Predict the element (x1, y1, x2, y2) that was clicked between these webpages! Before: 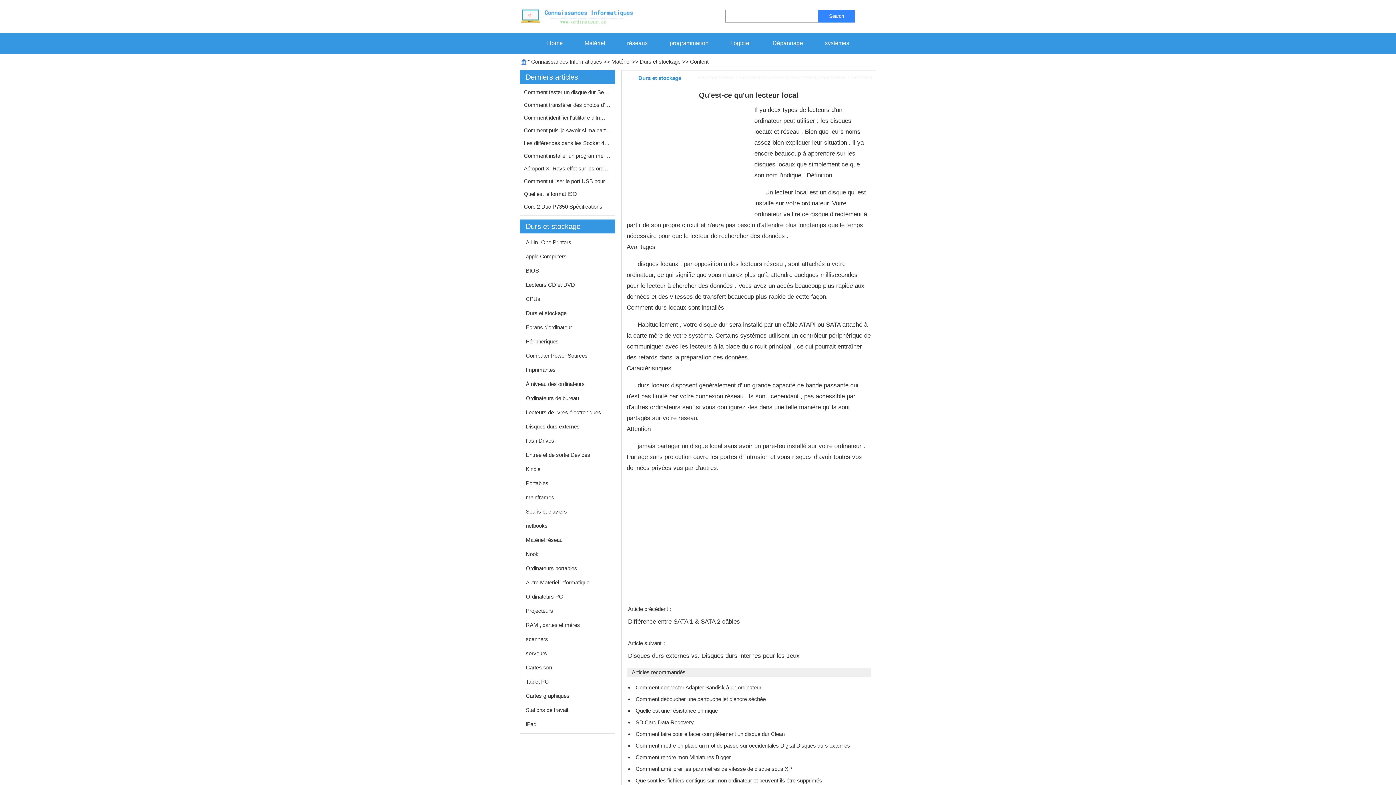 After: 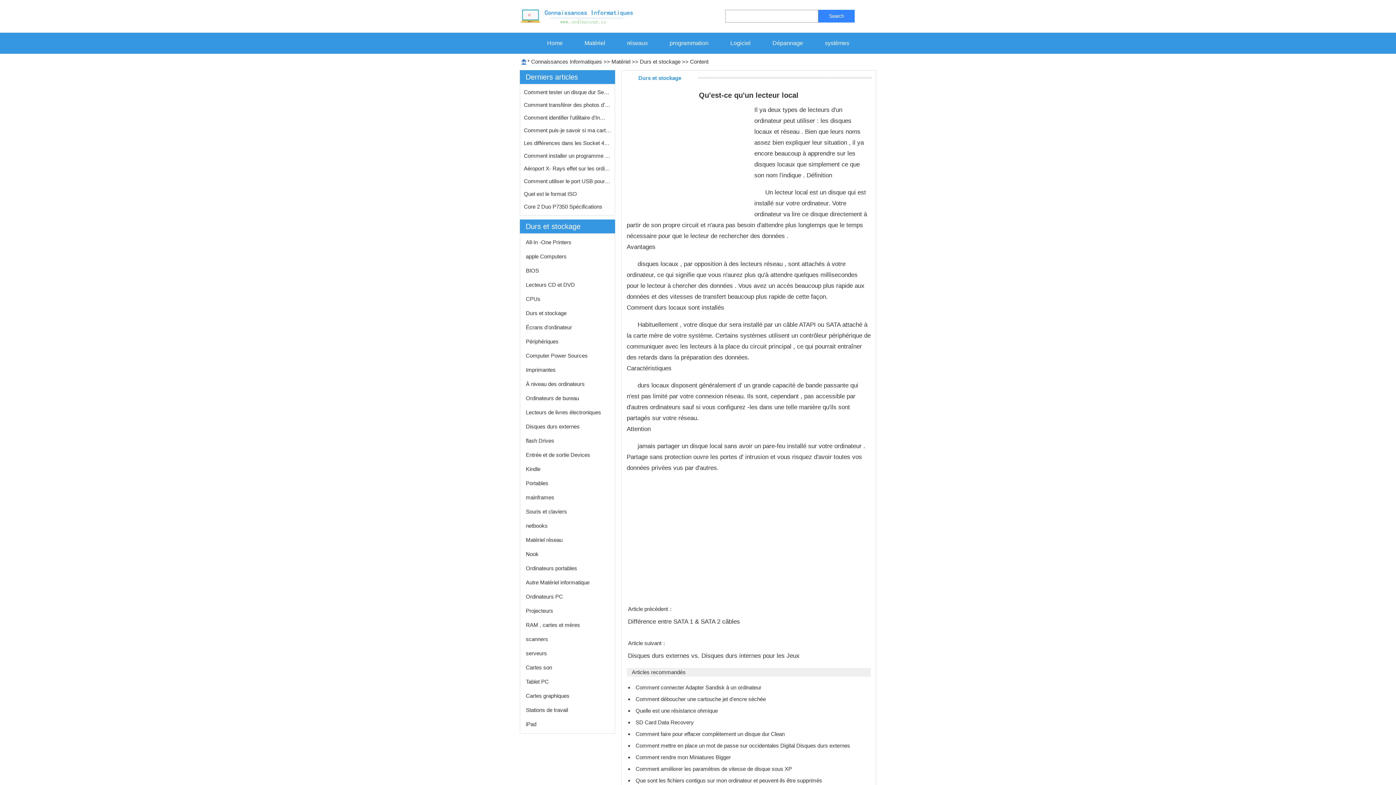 Action: bbox: (526, 634, 548, 645) label: scanners